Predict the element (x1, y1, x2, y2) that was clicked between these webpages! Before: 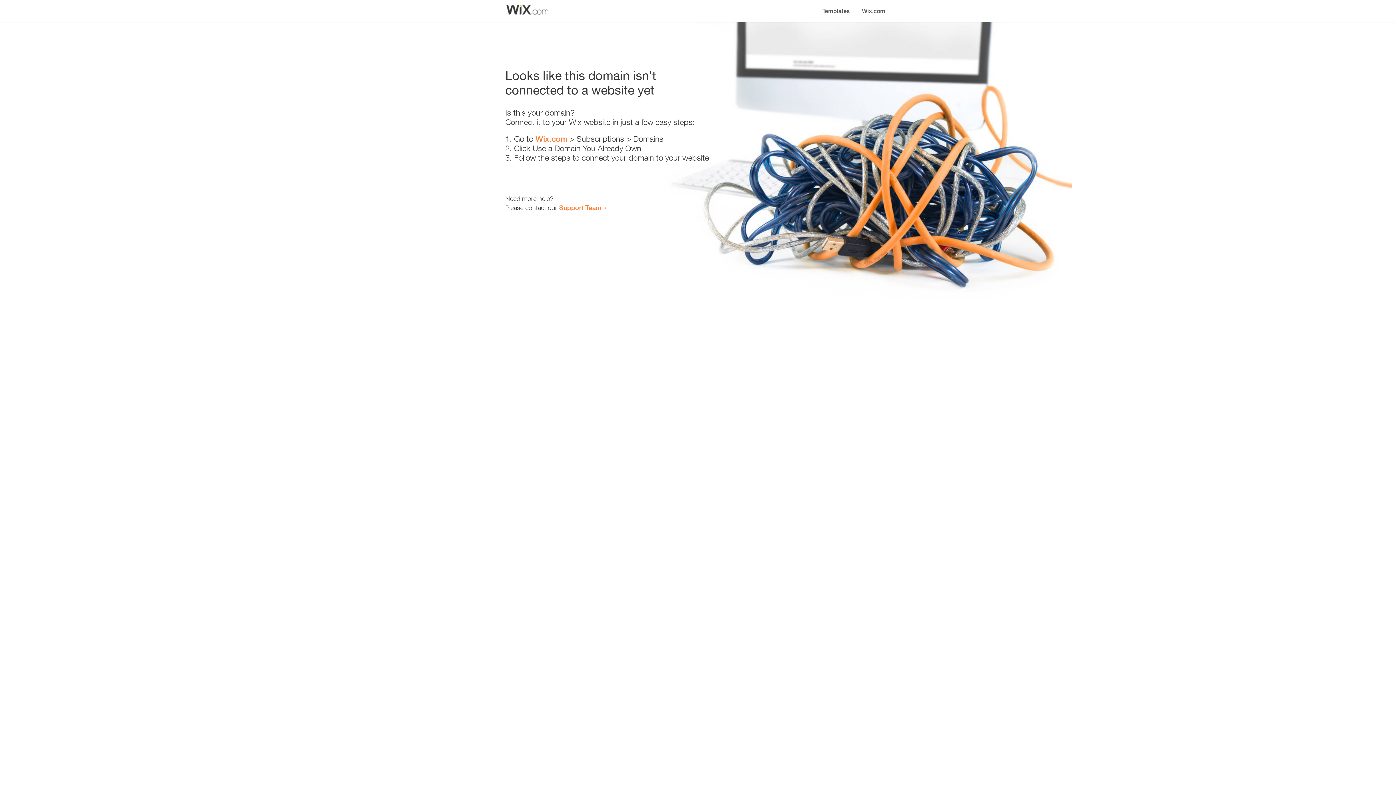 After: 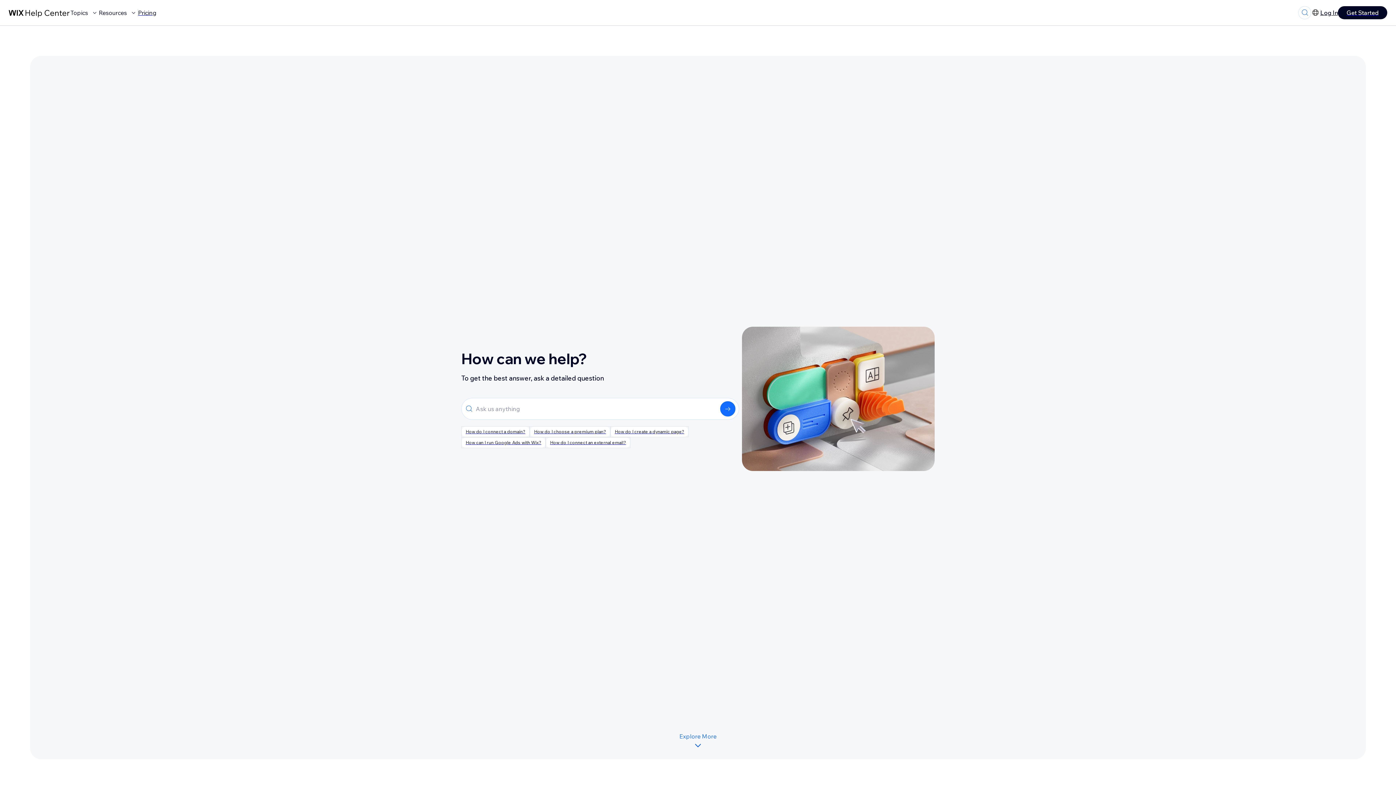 Action: bbox: (559, 203, 601, 211) label: Support Team